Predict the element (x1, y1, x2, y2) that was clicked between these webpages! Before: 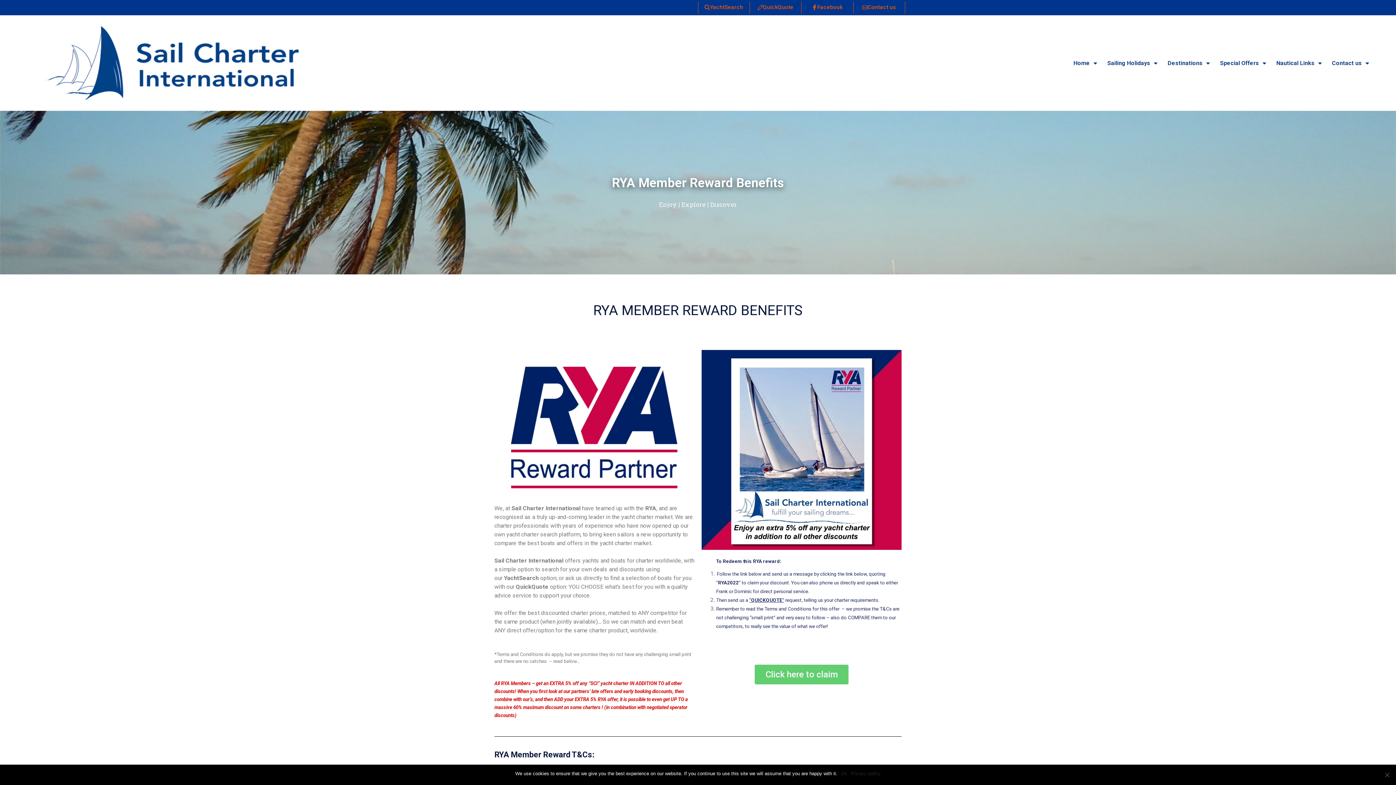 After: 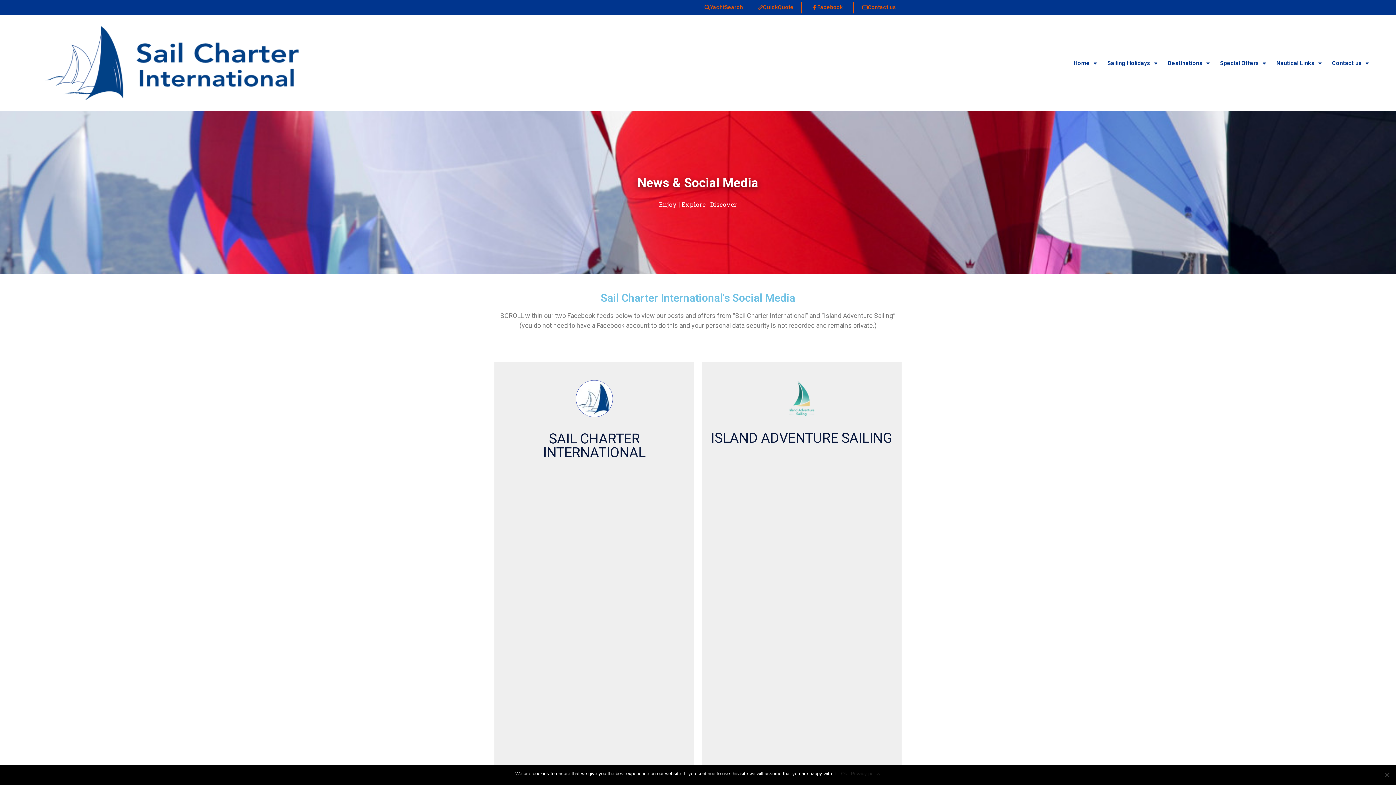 Action: bbox: (809, 2, 845, 13) label: Facebook